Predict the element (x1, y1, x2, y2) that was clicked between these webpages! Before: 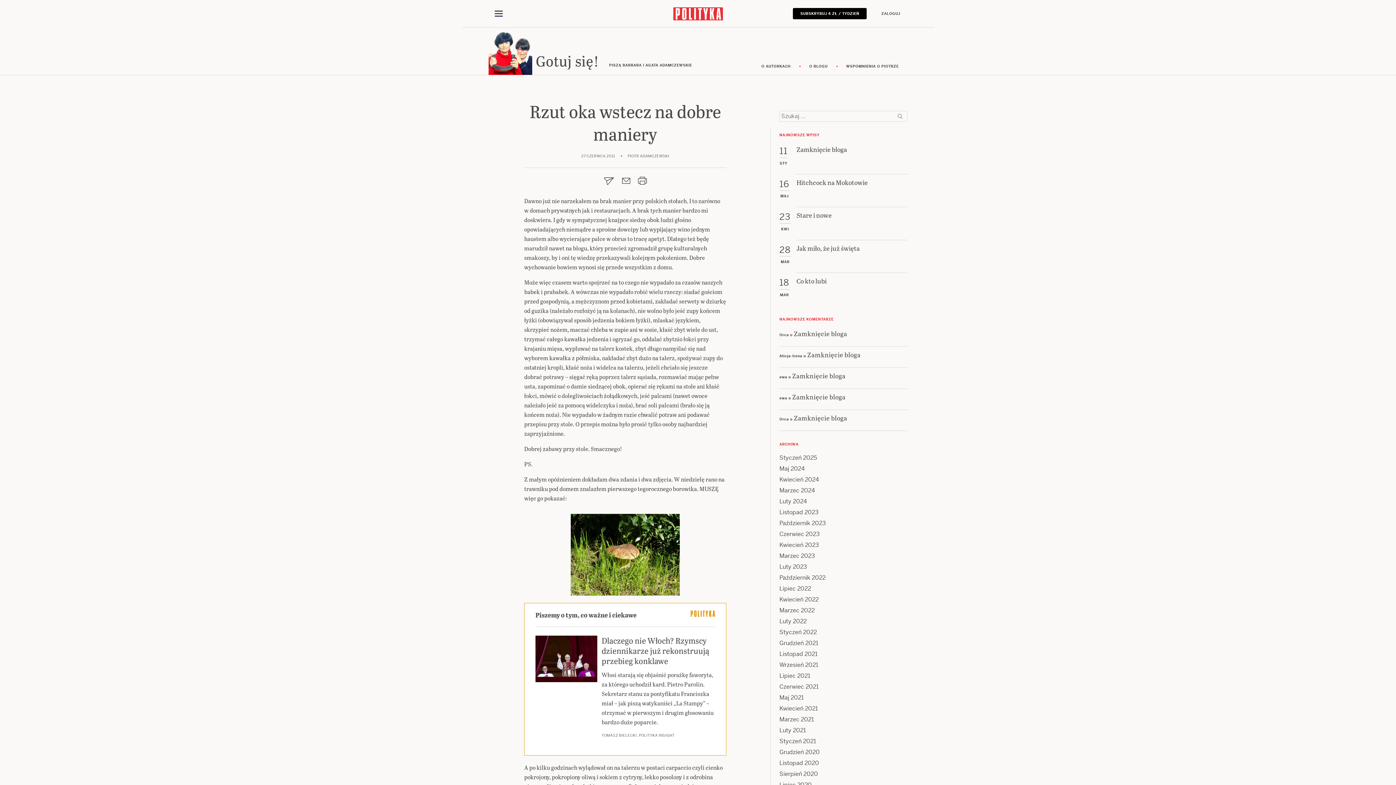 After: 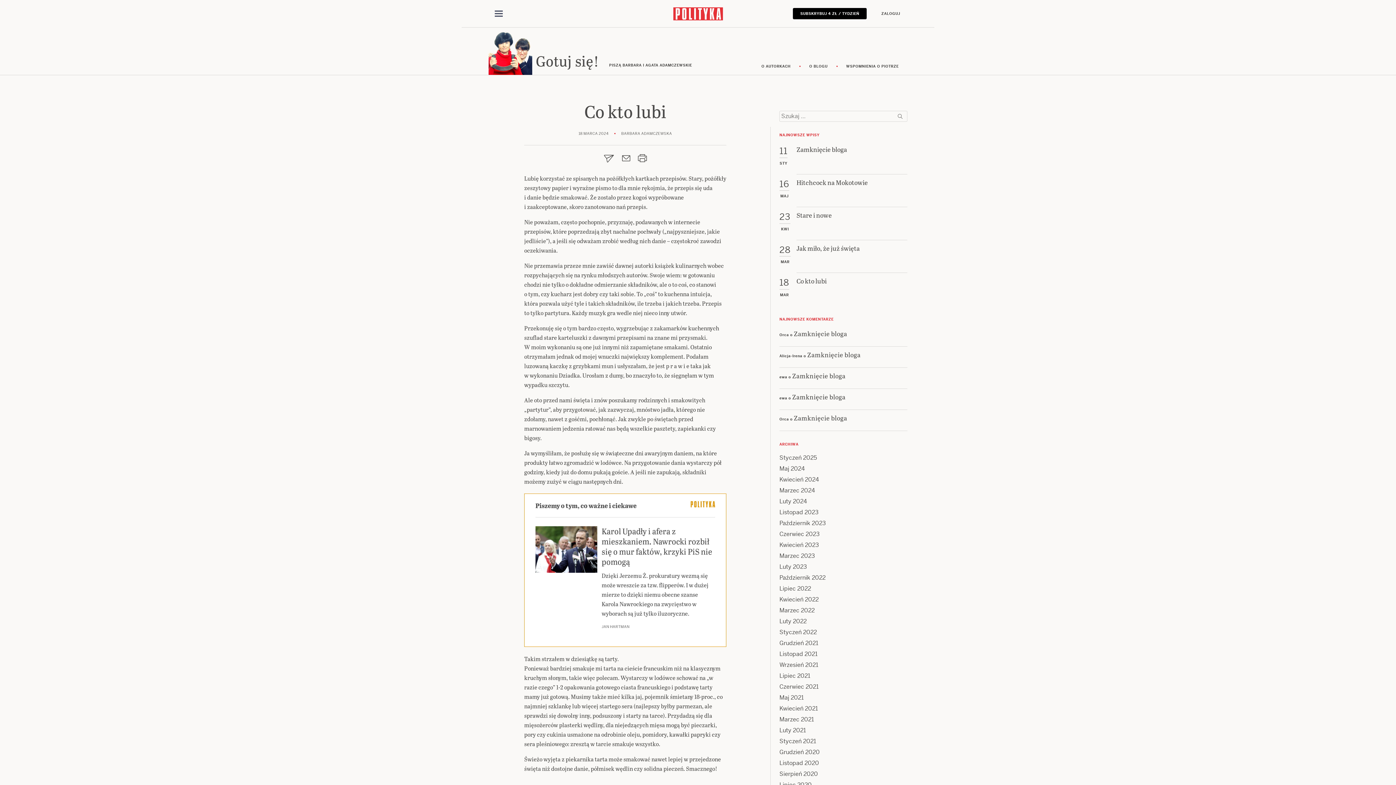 Action: label: Co kto lubi bbox: (796, 276, 826, 306)